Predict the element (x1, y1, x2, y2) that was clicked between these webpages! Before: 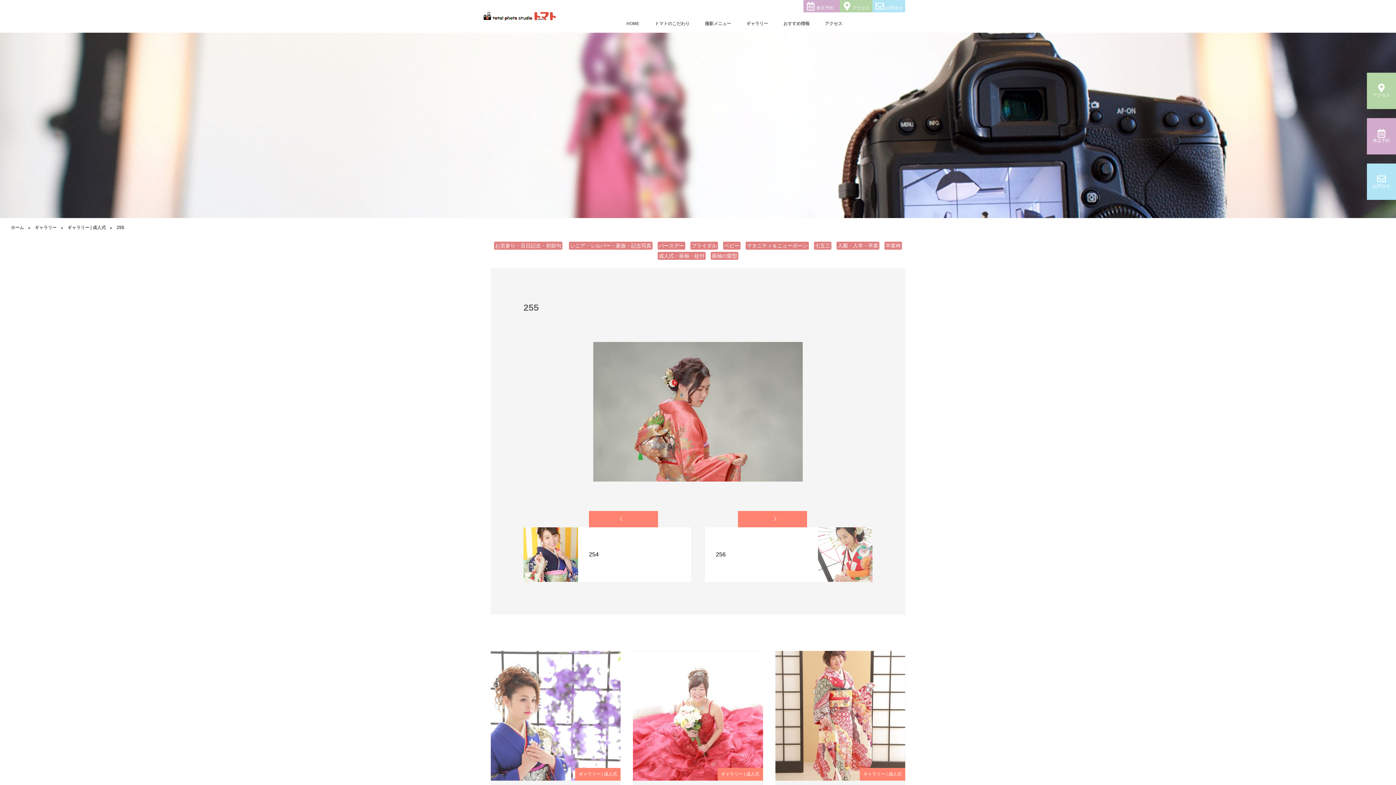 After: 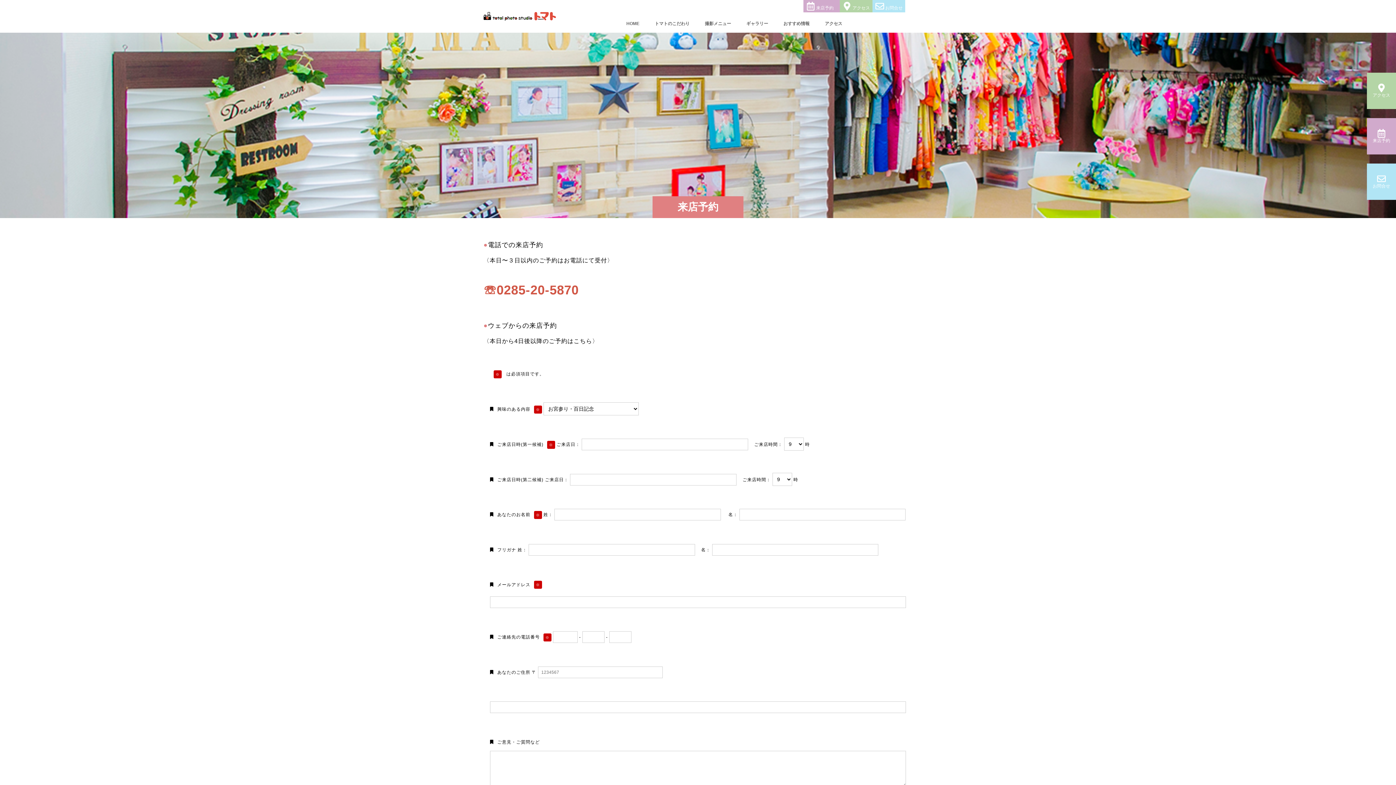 Action: bbox: (1373, 129, 1390, 144) label: 
来店予約